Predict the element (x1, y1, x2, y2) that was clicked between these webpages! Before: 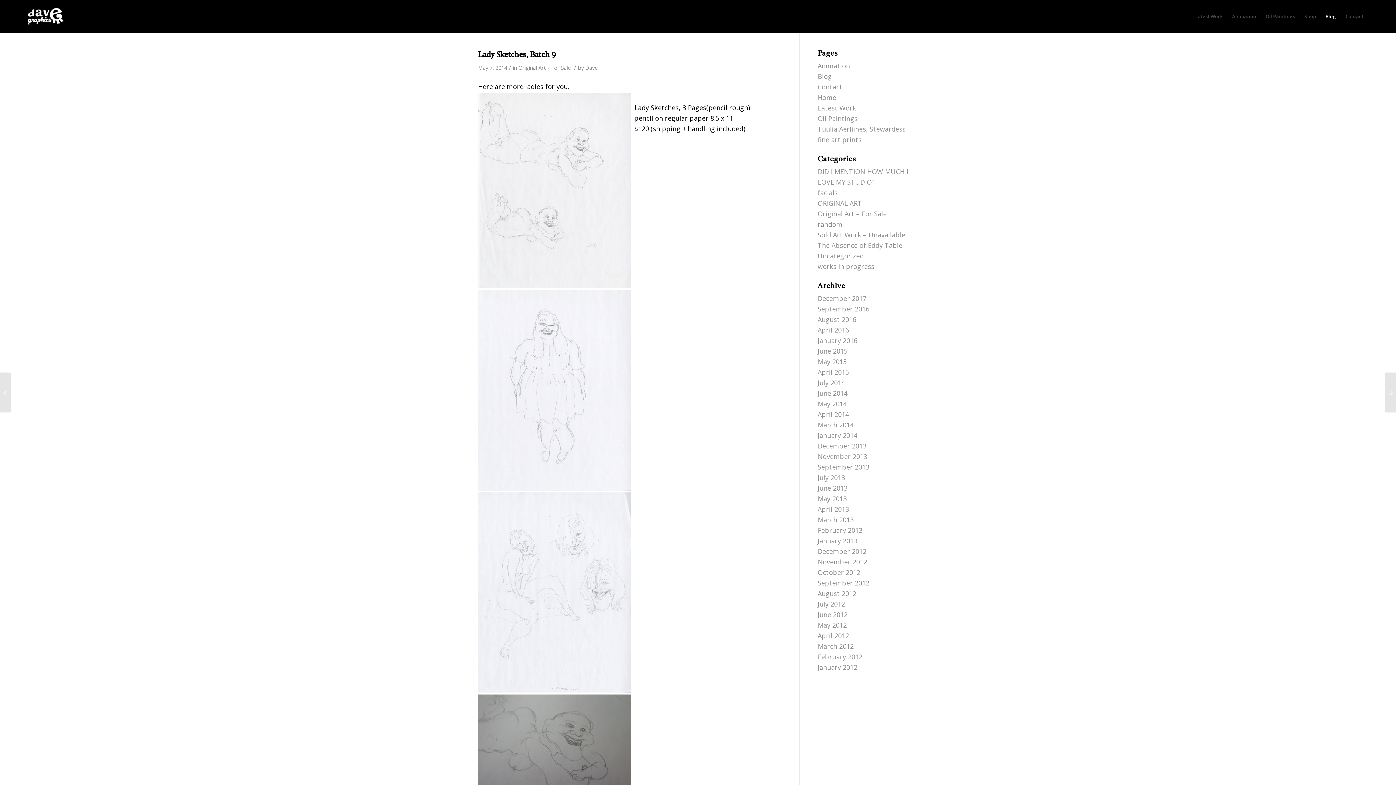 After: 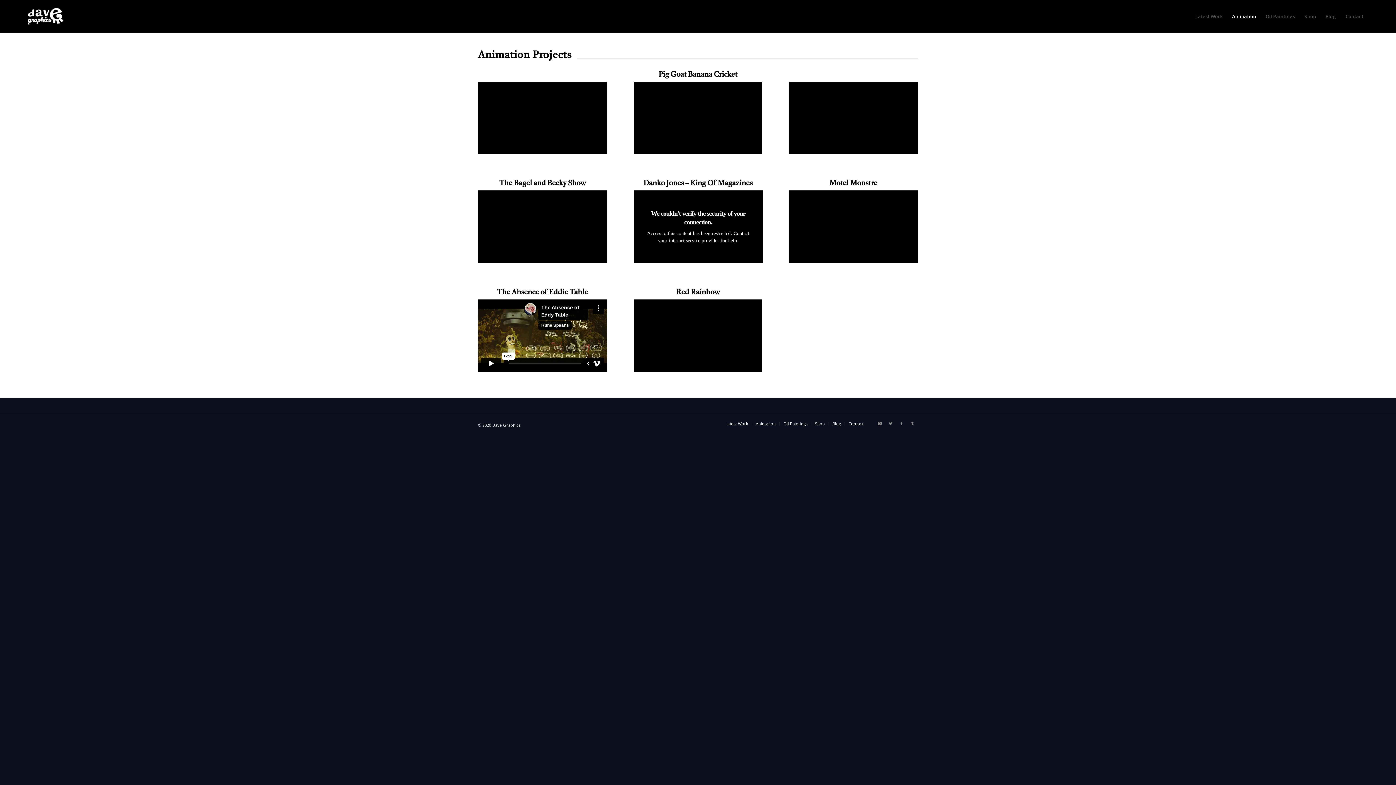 Action: label: Animation bbox: (817, 61, 850, 70)